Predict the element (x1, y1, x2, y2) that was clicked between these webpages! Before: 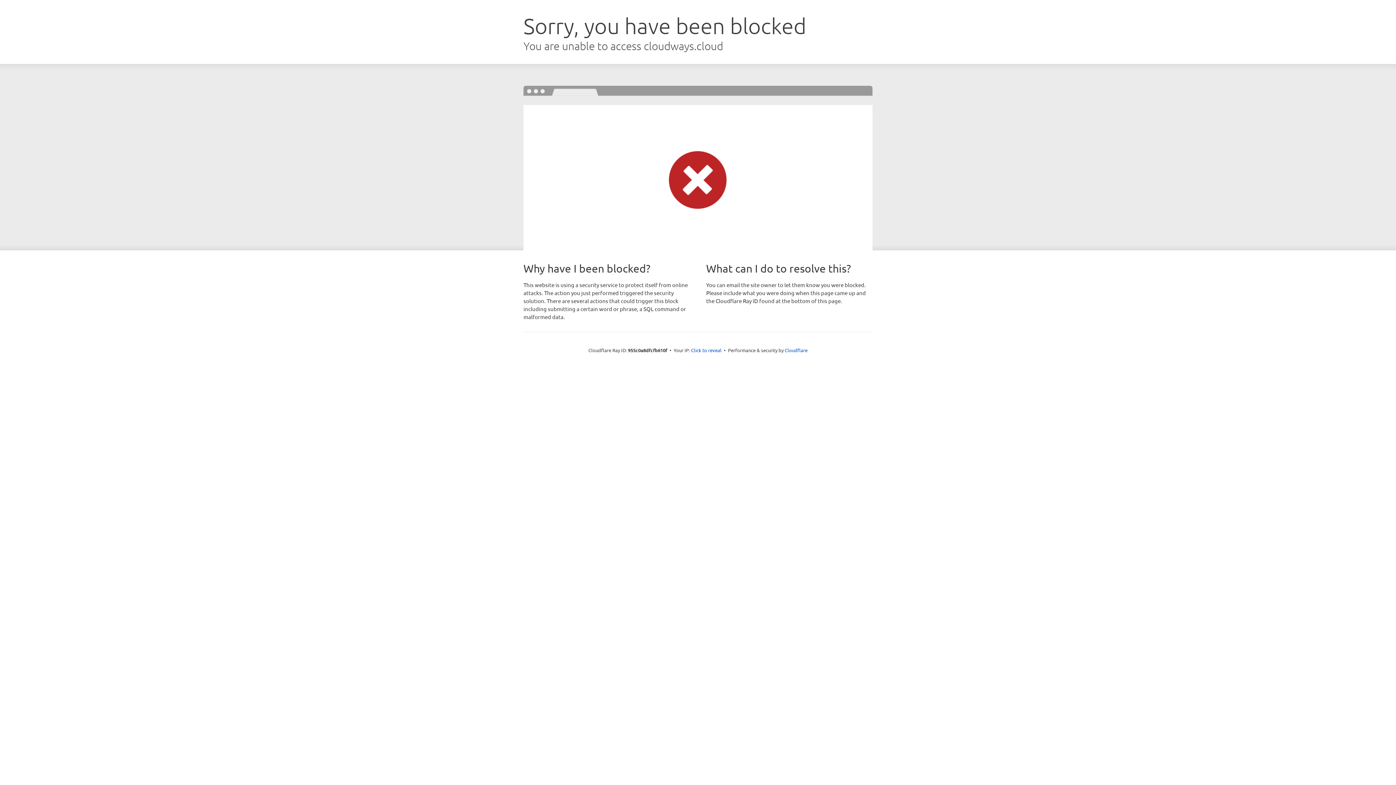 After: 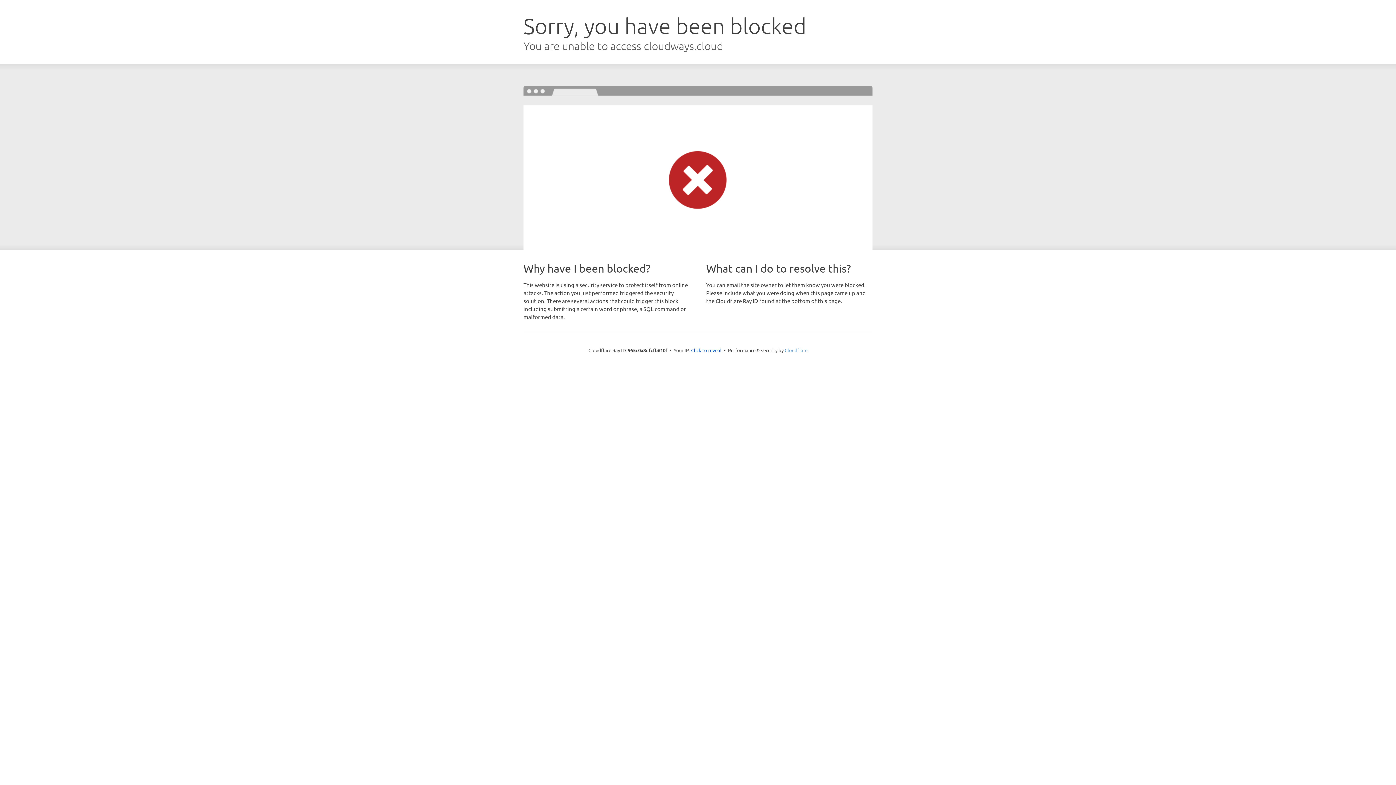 Action: bbox: (784, 347, 807, 353) label: Cloudflare